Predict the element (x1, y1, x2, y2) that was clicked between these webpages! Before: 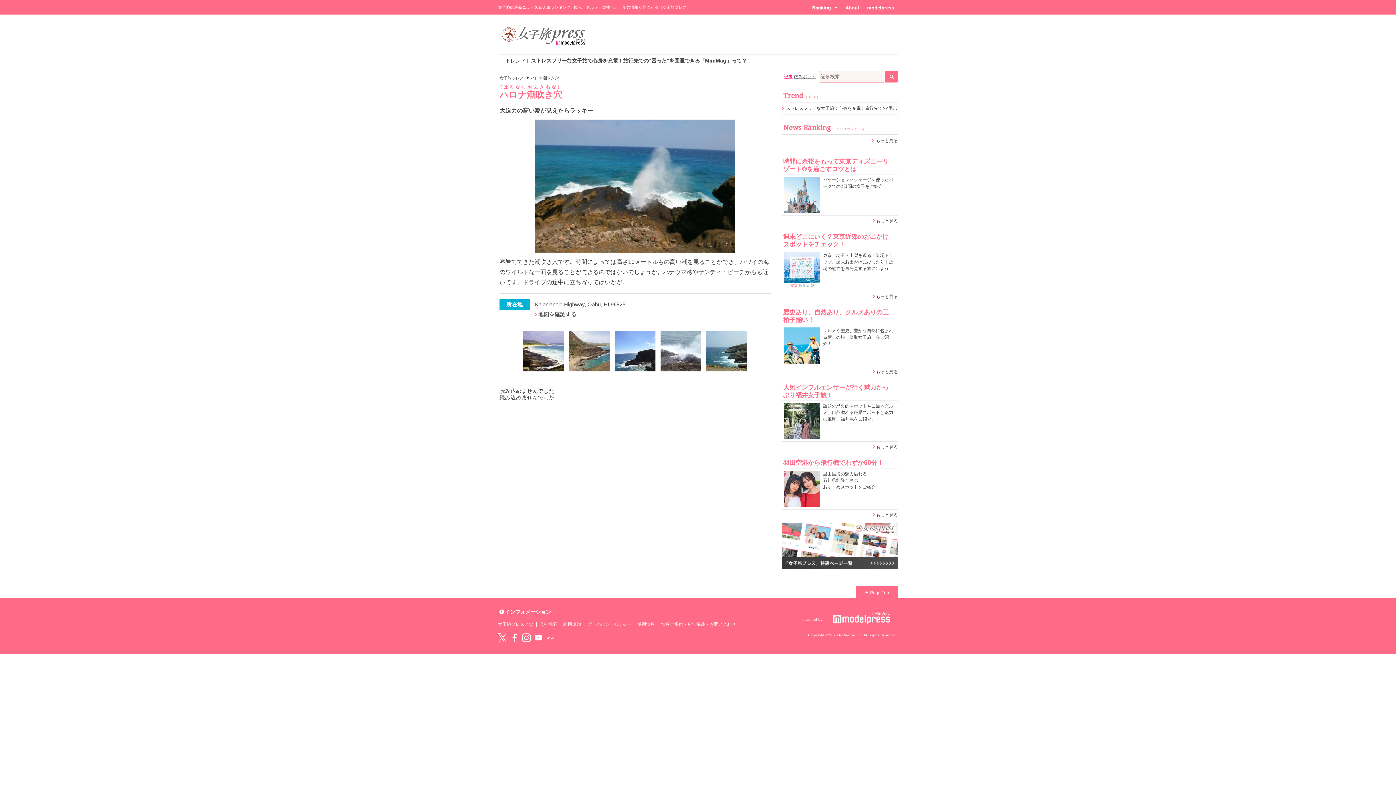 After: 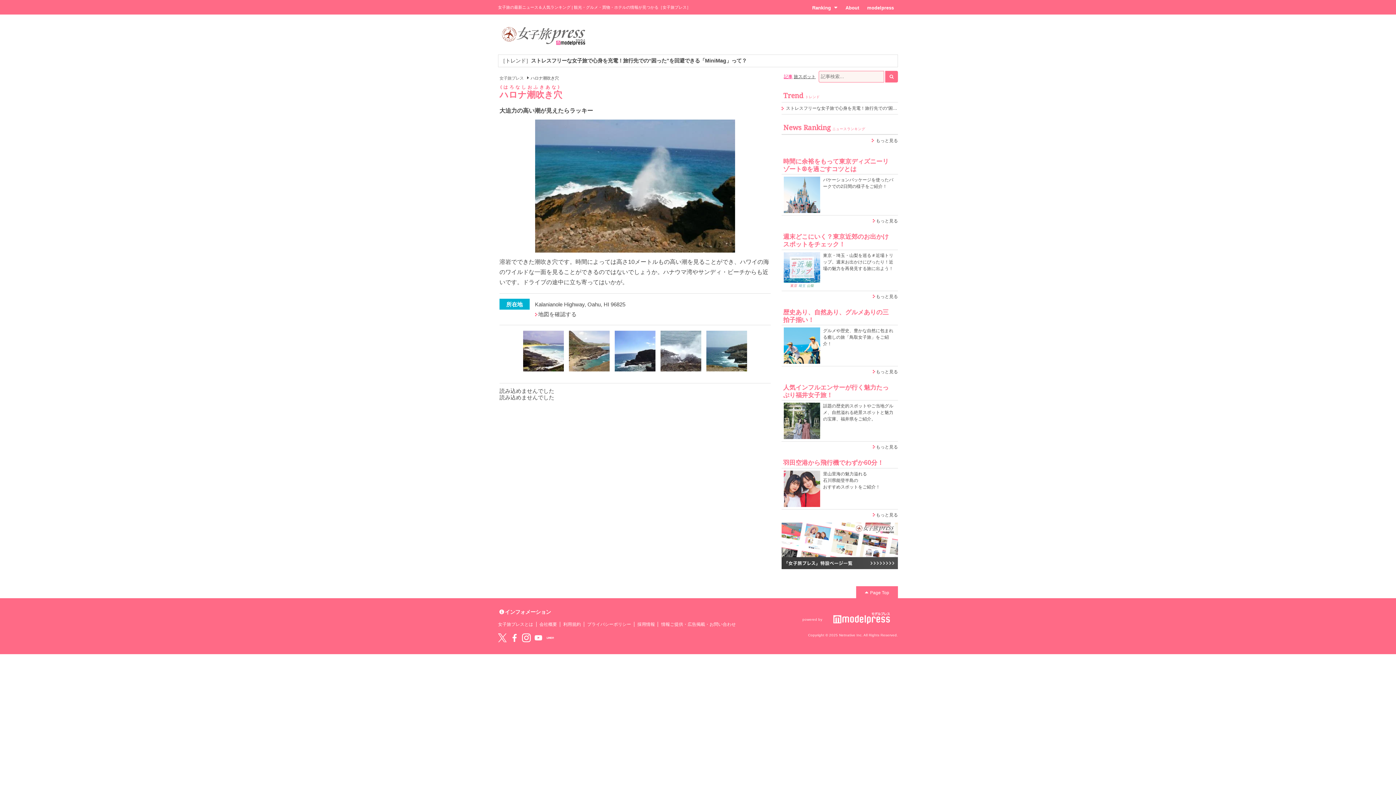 Action: bbox: (784, 470, 820, 475)